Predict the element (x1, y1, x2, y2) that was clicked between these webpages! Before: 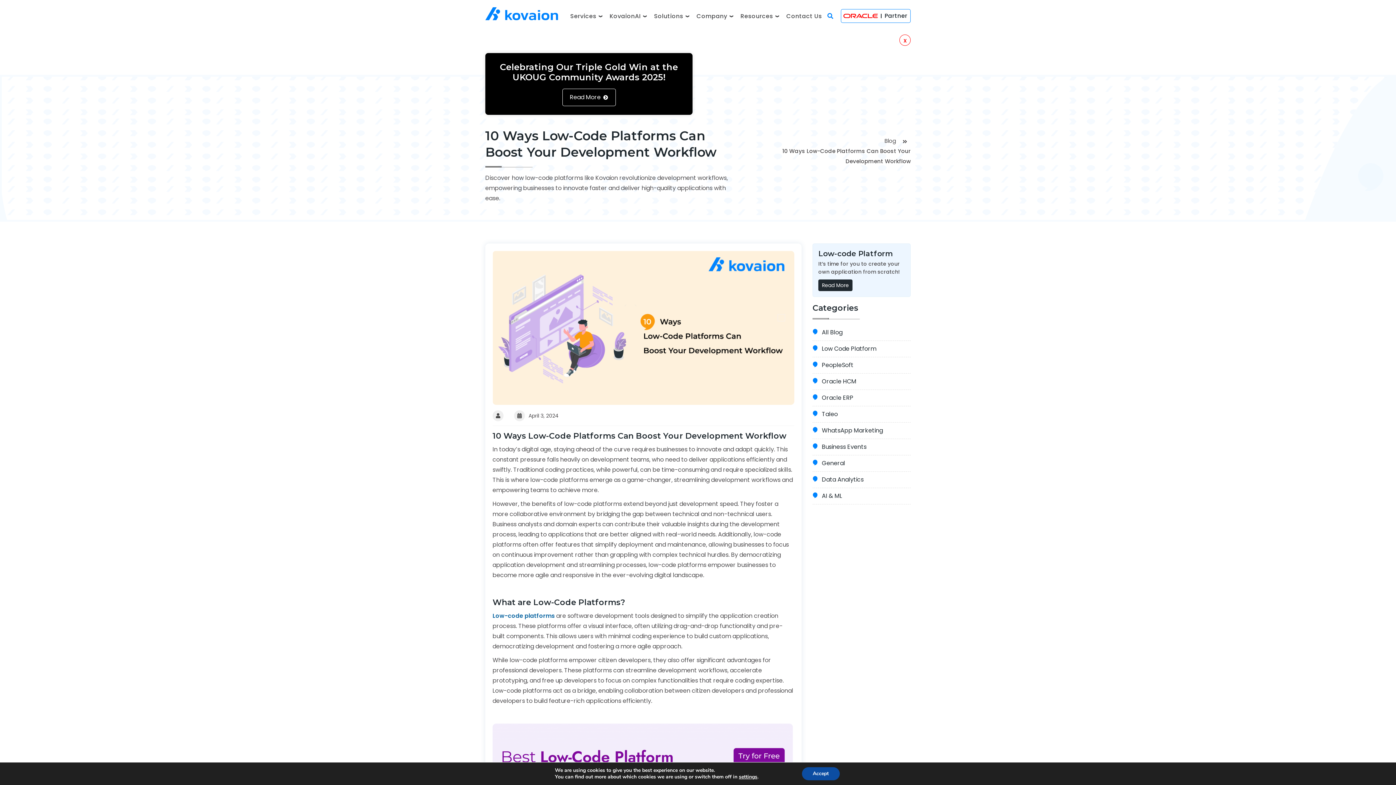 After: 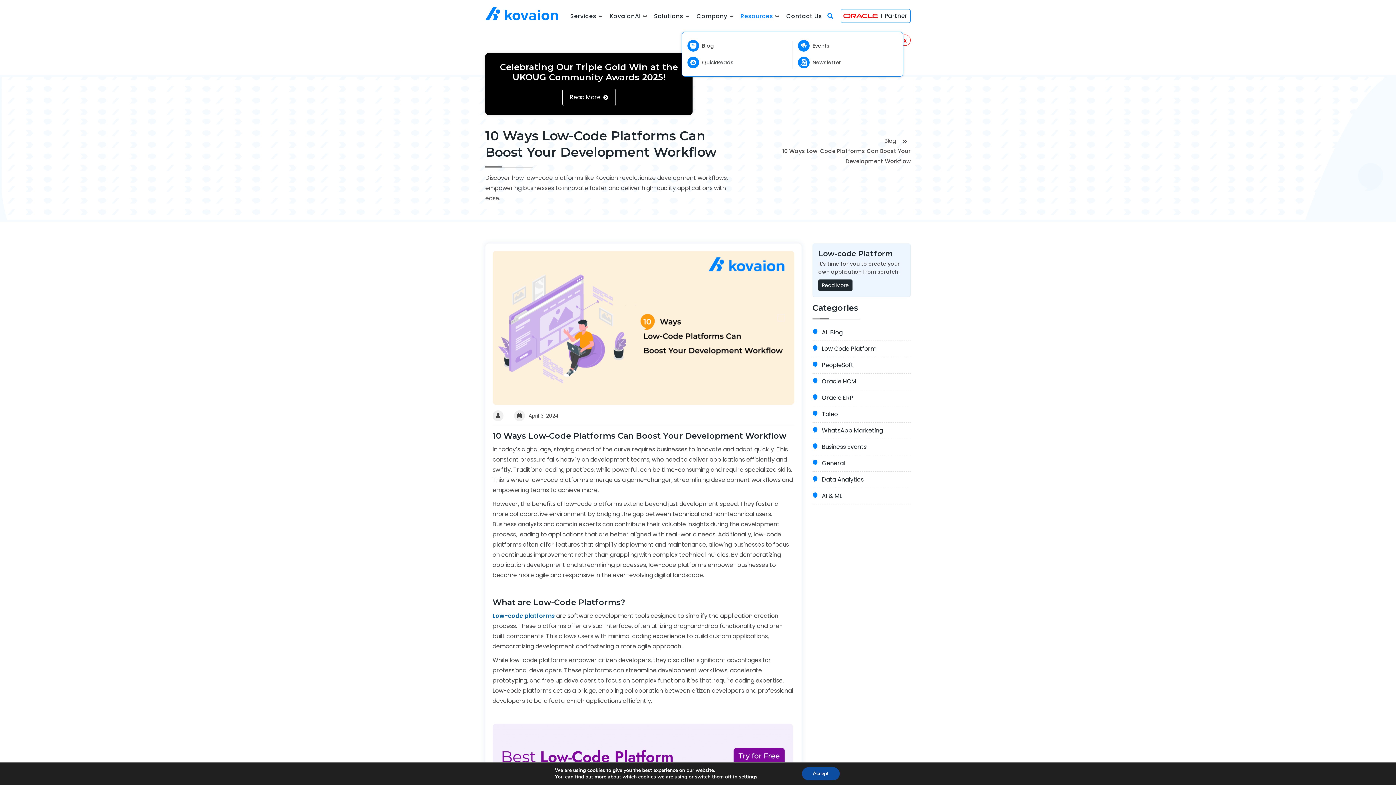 Action: bbox: (740, 0, 779, 31) label: Resources 